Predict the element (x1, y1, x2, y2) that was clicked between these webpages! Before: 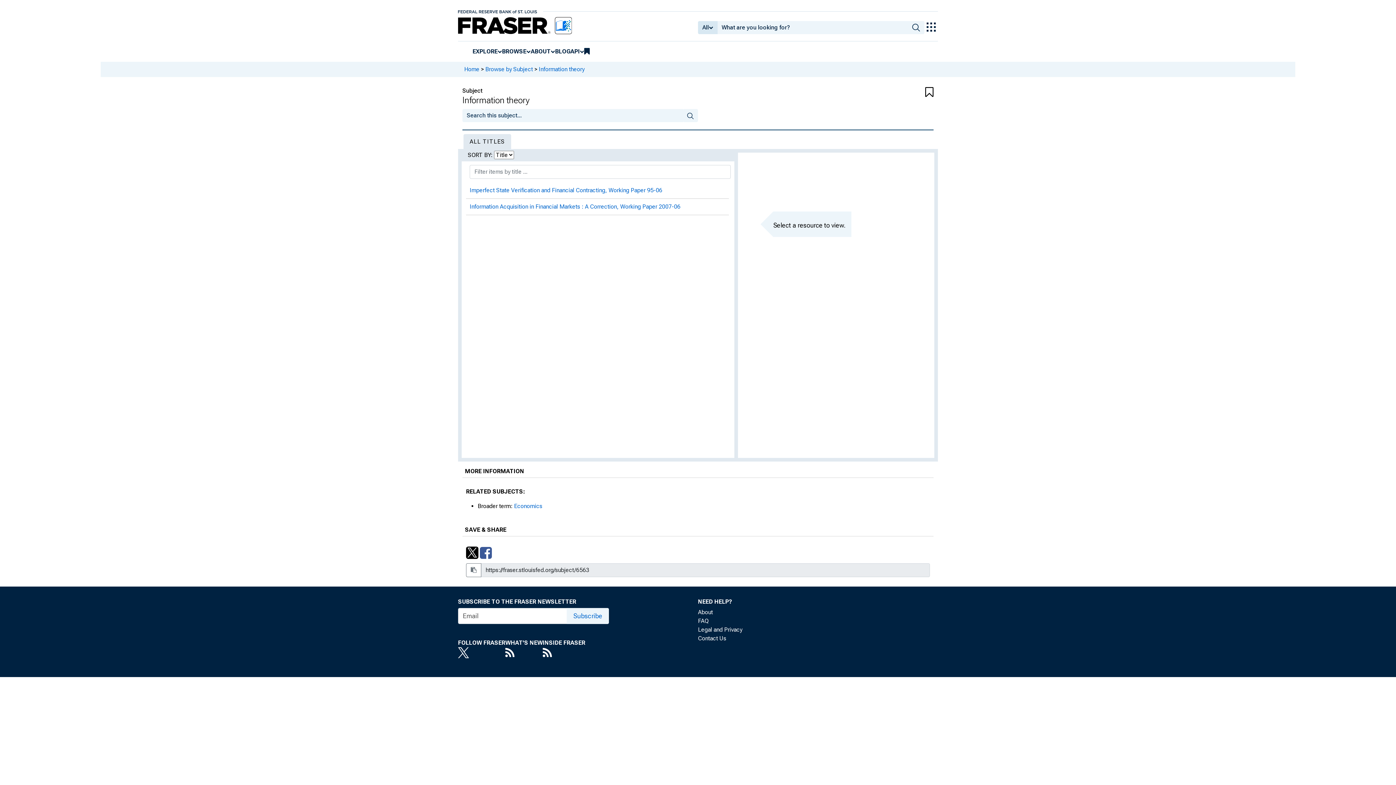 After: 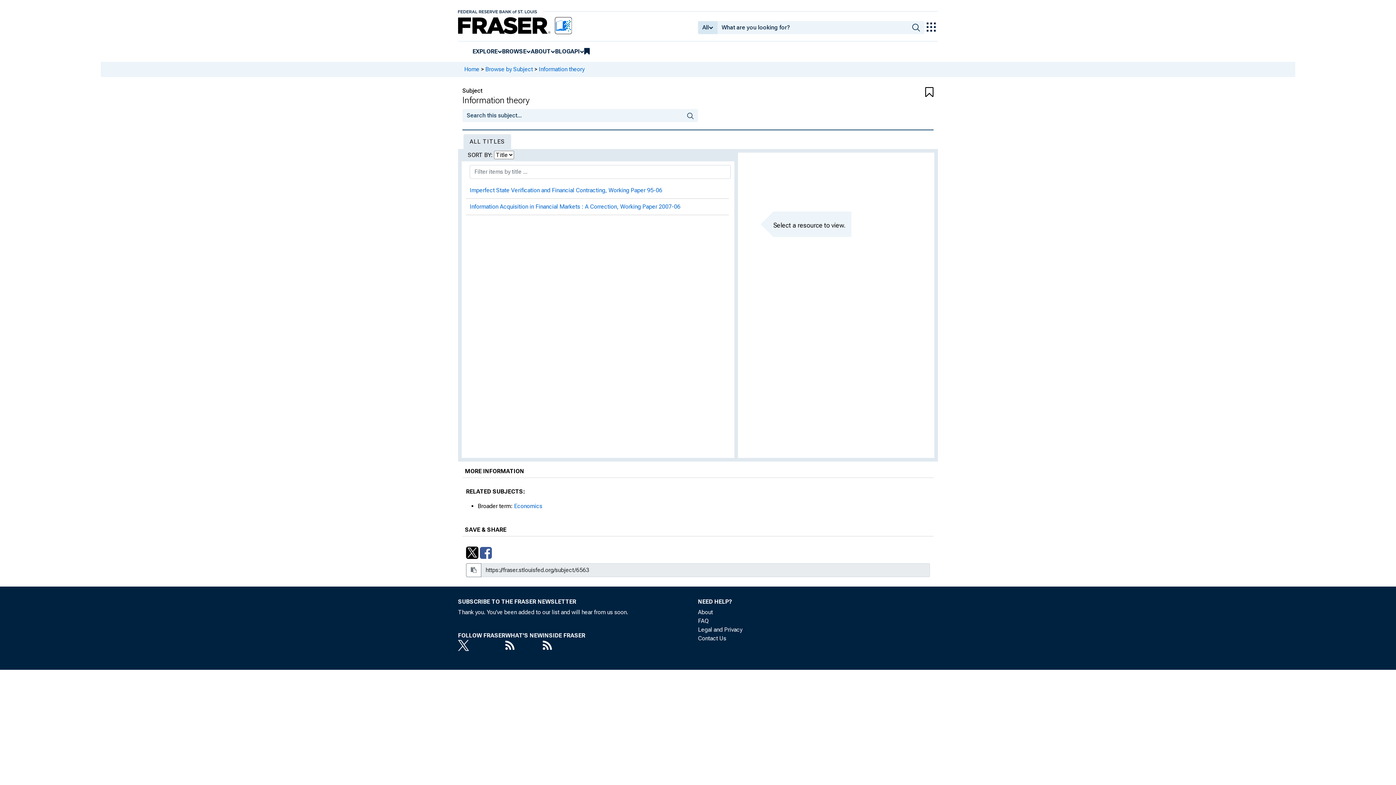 Action: bbox: (566, 608, 609, 624) label: Subscribe